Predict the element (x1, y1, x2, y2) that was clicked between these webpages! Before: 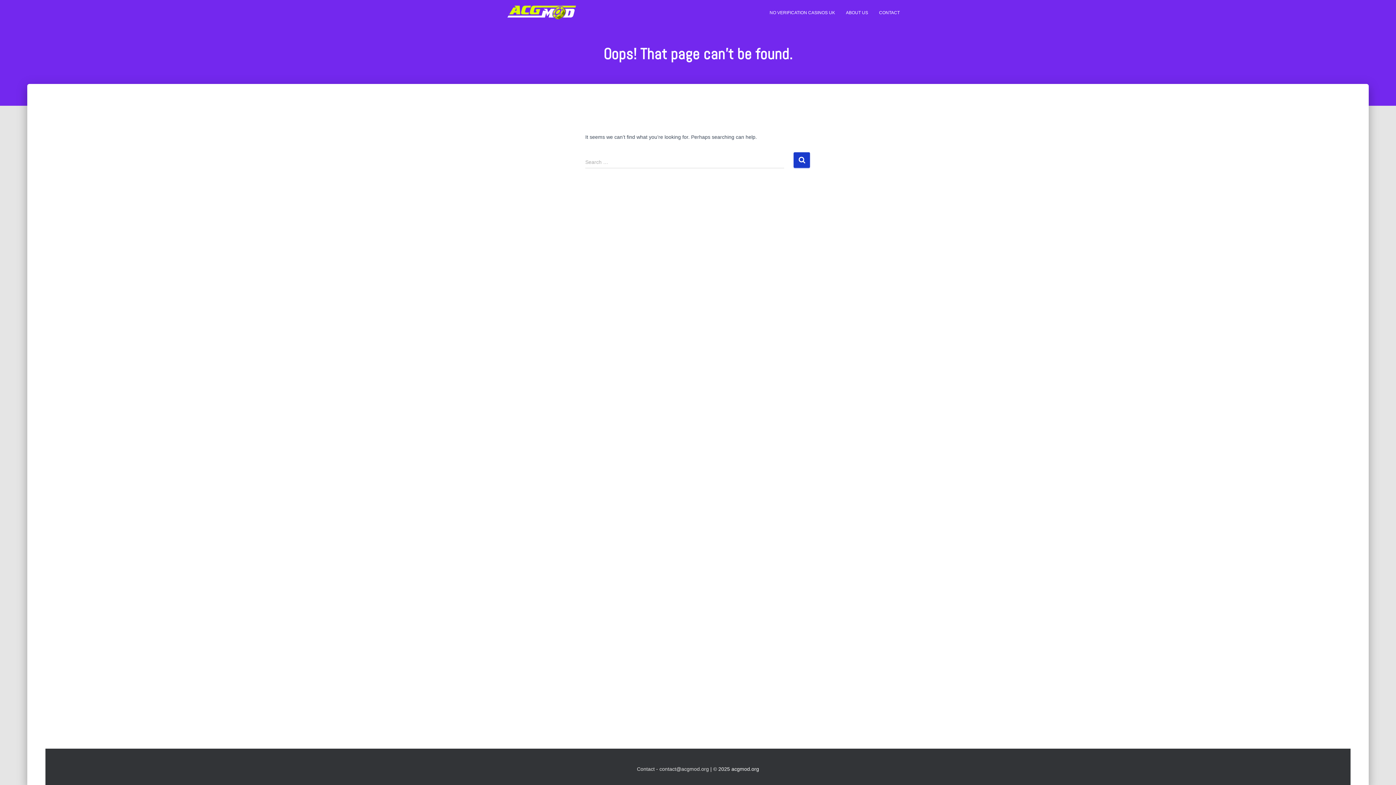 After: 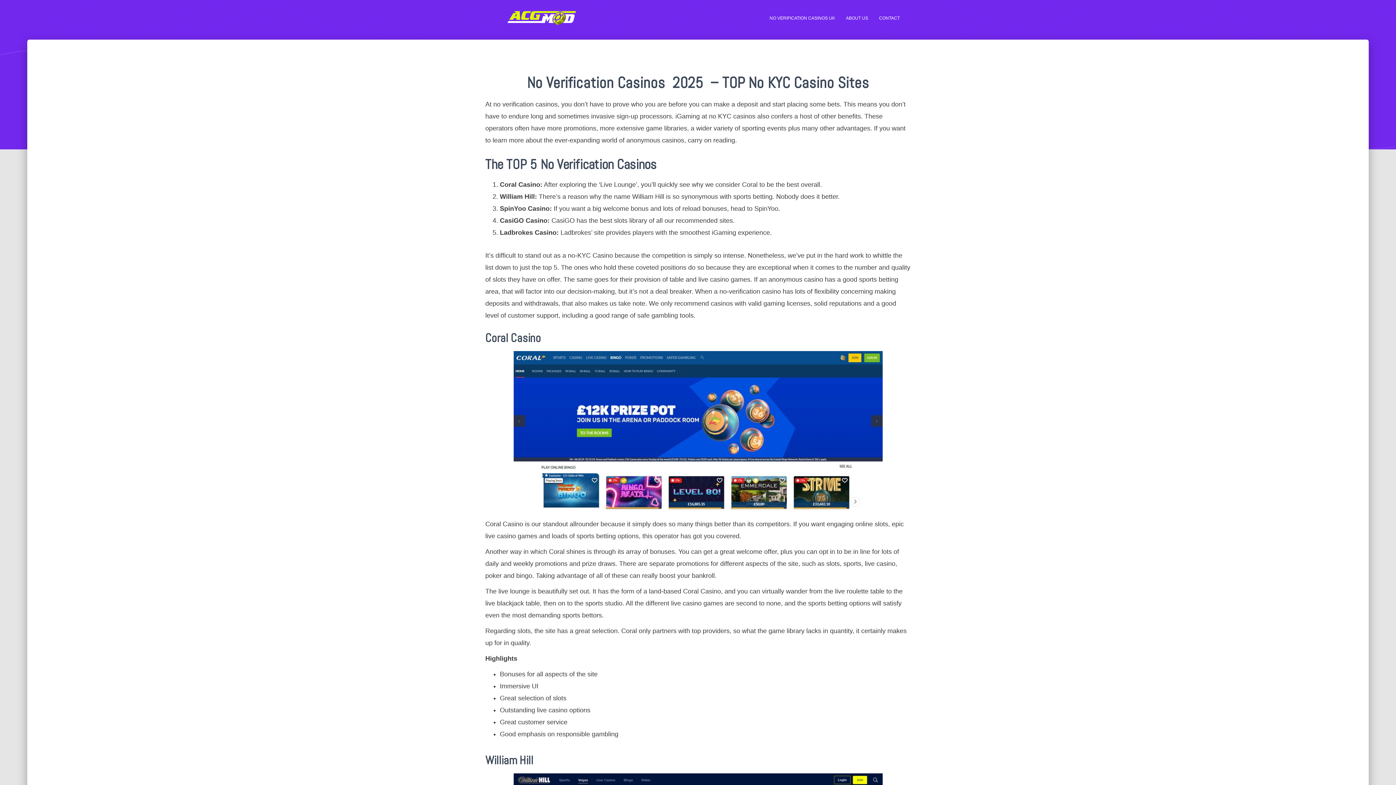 Action: bbox: (485, 5, 598, 20)